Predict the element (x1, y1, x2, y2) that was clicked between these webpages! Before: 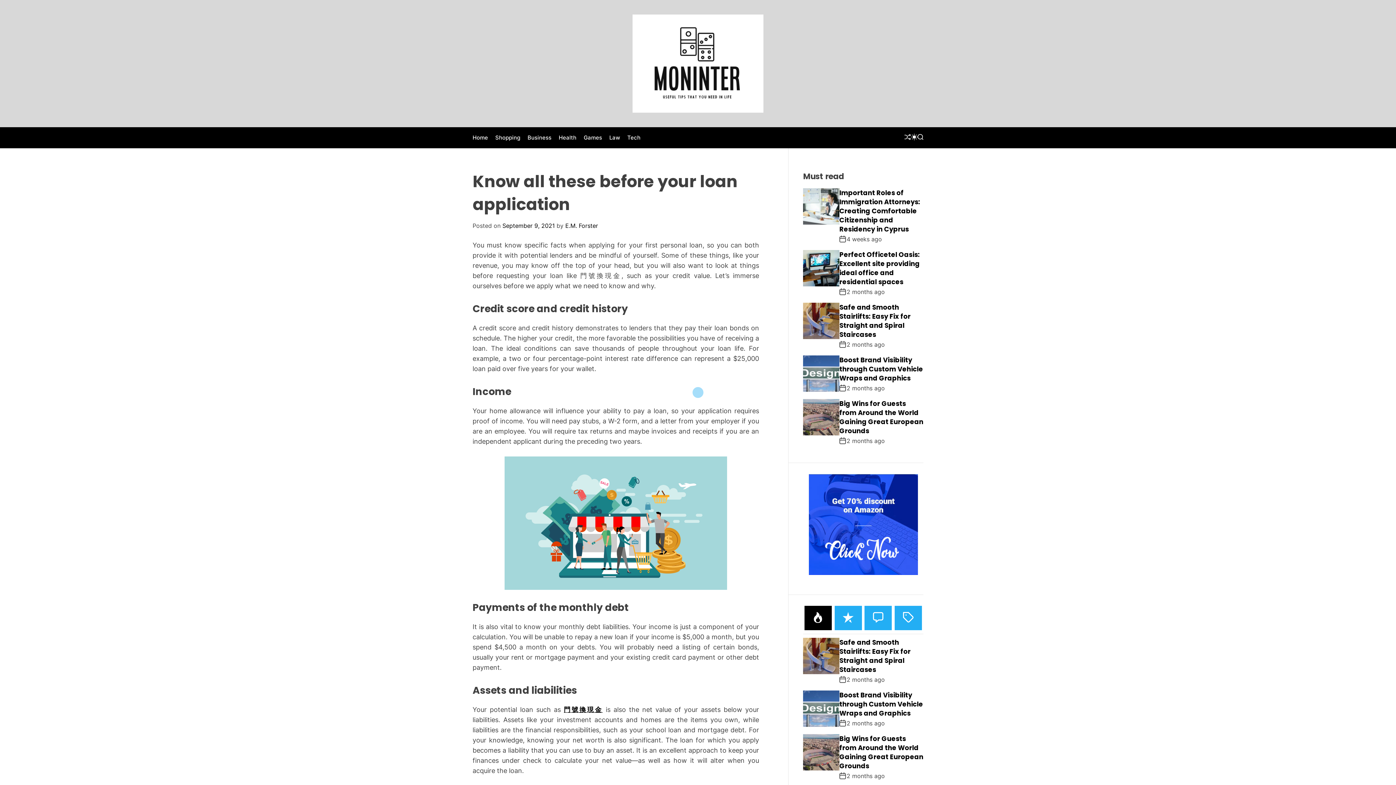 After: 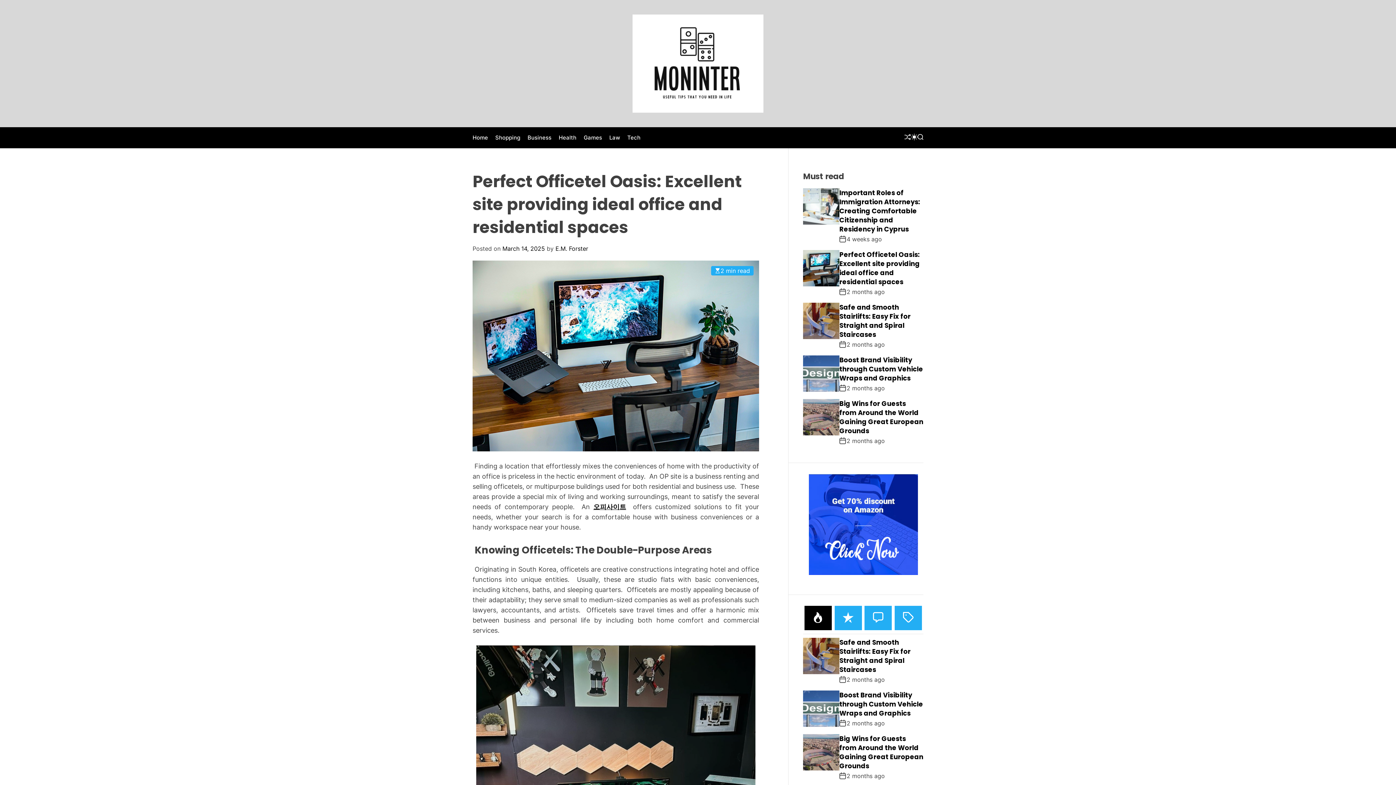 Action: bbox: (803, 250, 839, 258)